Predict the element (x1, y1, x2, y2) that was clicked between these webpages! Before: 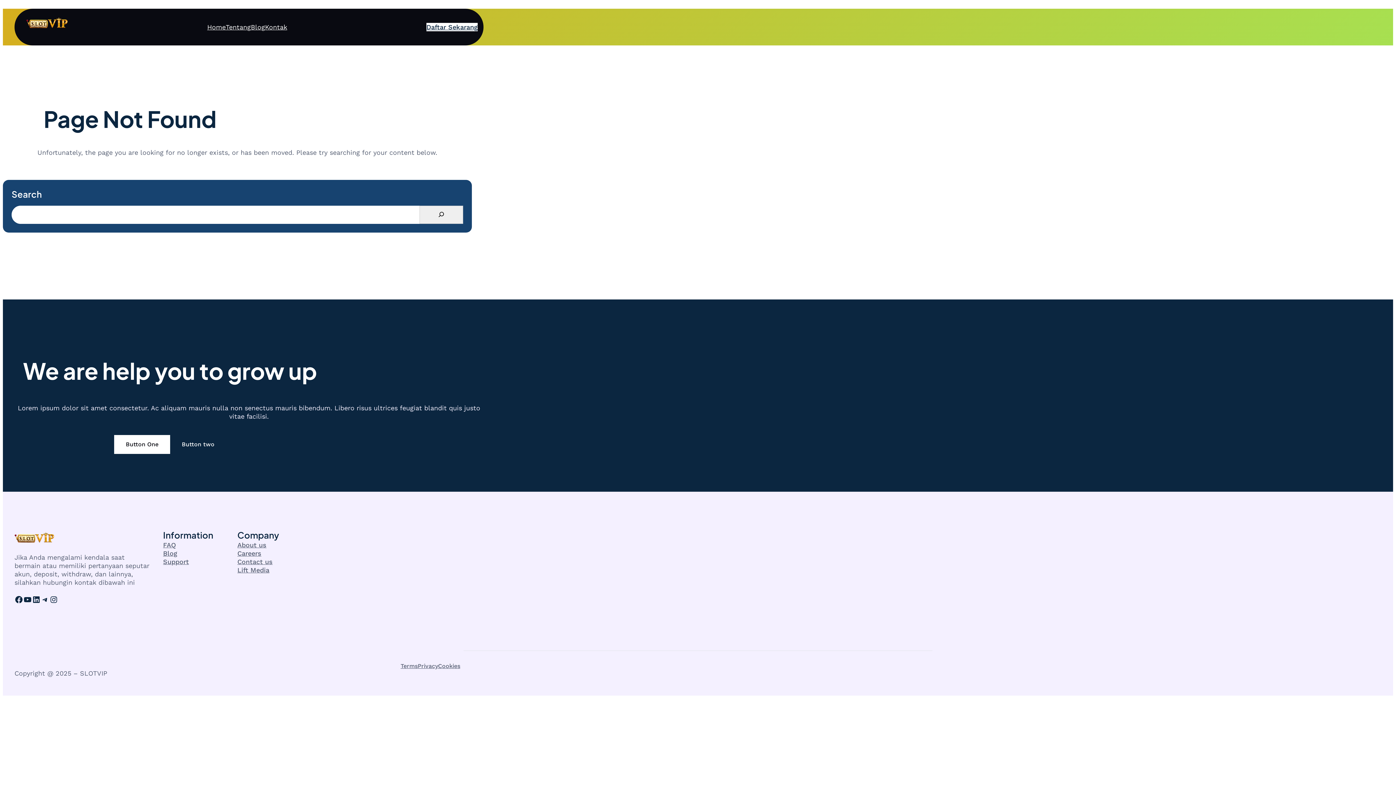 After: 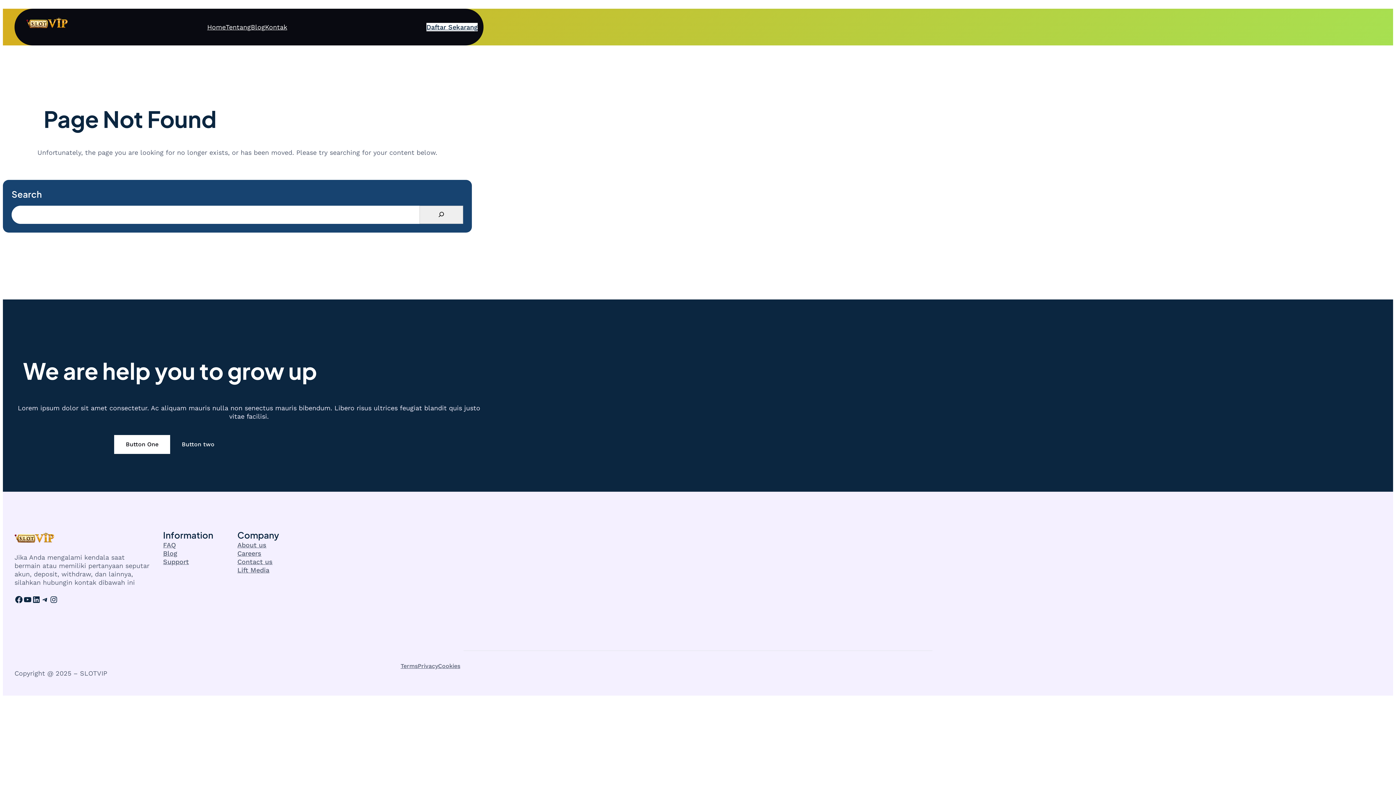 Action: label: Privacy bbox: (417, 662, 438, 670)